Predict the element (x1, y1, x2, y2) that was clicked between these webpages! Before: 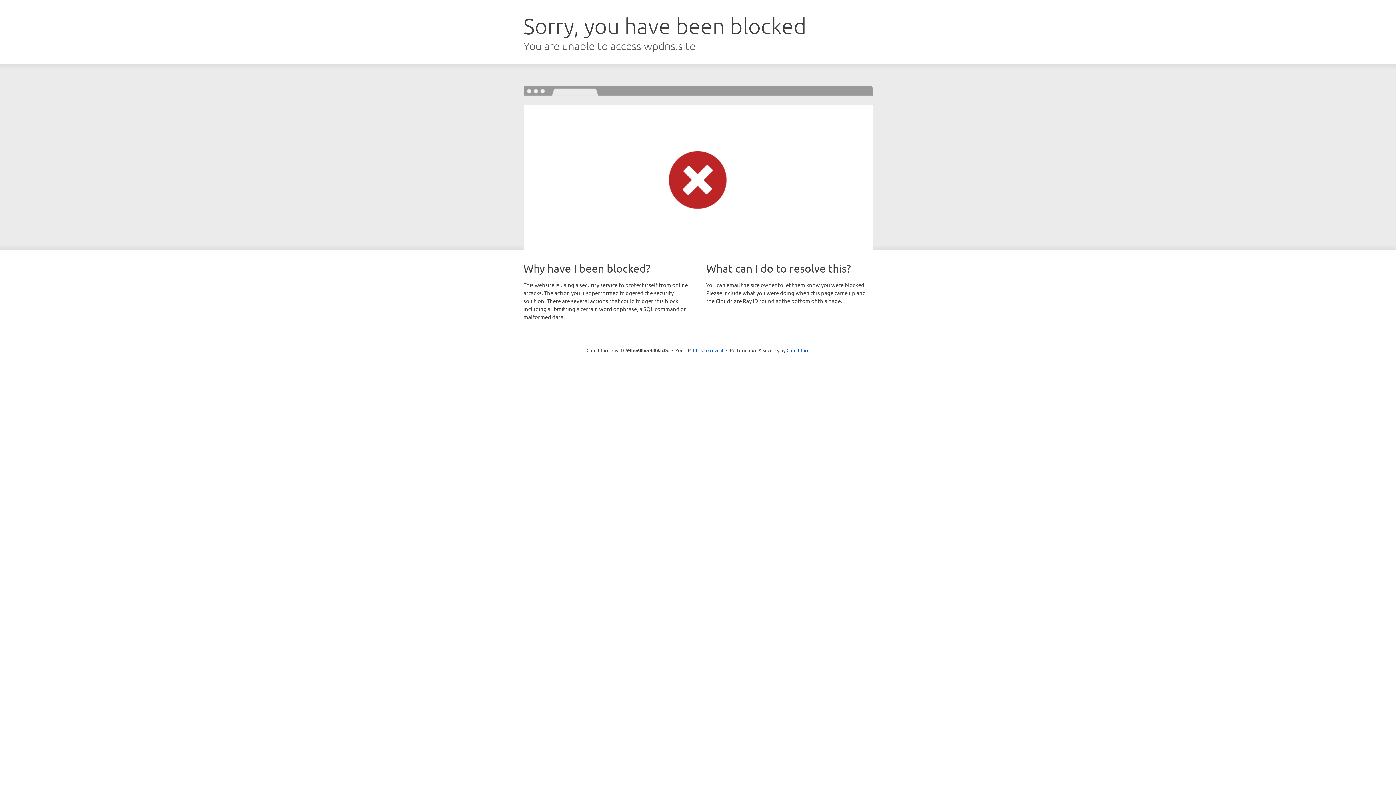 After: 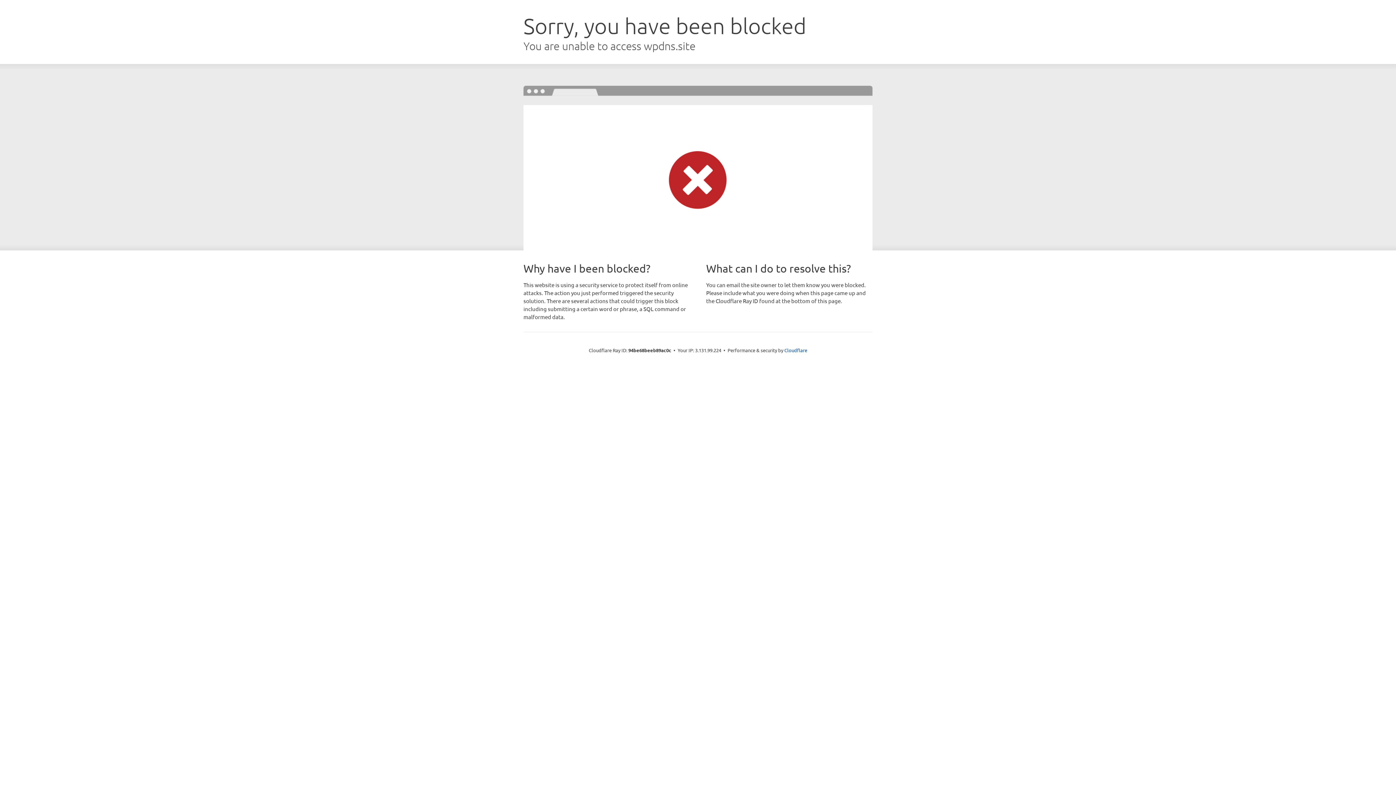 Action: bbox: (693, 346, 723, 353) label: Click to reveal